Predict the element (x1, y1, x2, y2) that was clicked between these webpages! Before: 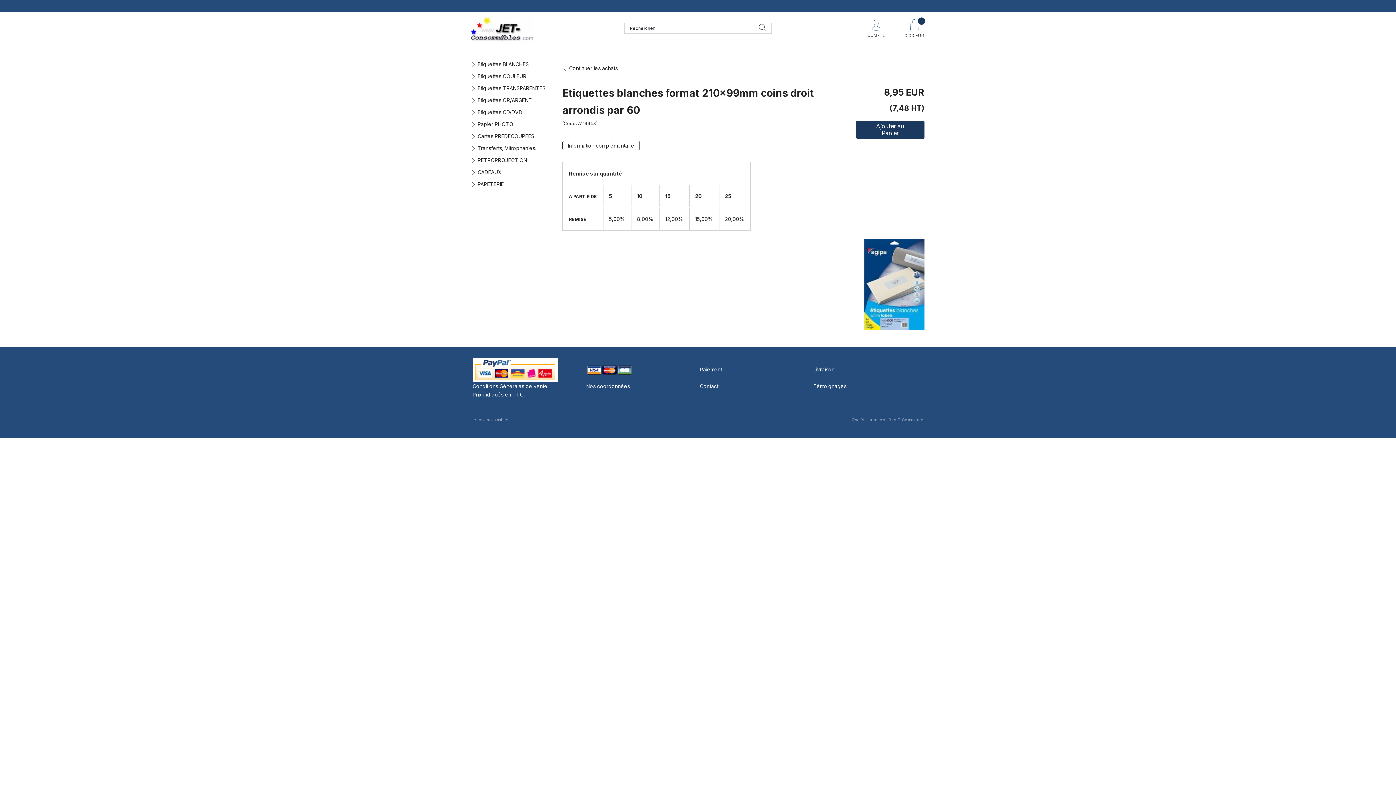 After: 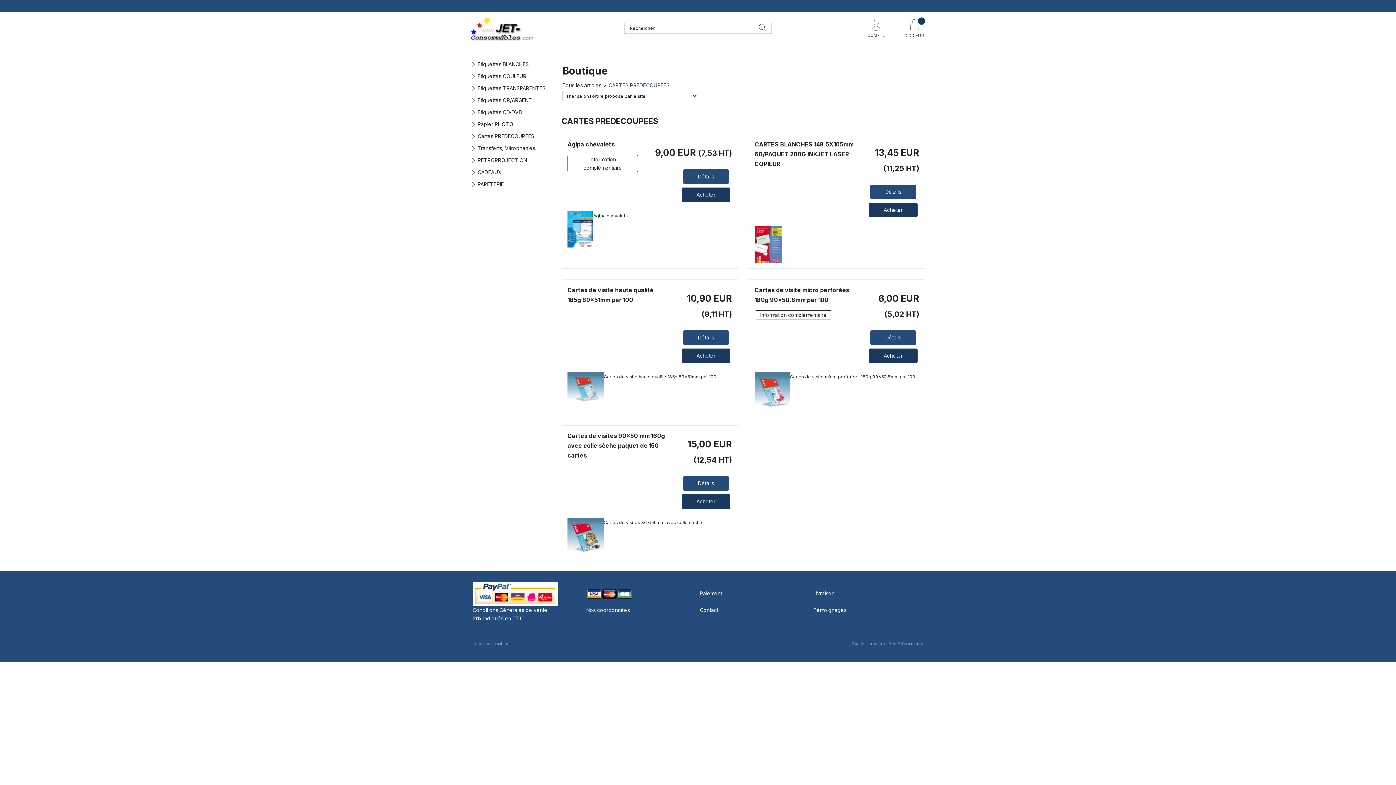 Action: bbox: (465, 130, 556, 142) label: Cartes PREDECOUPEES